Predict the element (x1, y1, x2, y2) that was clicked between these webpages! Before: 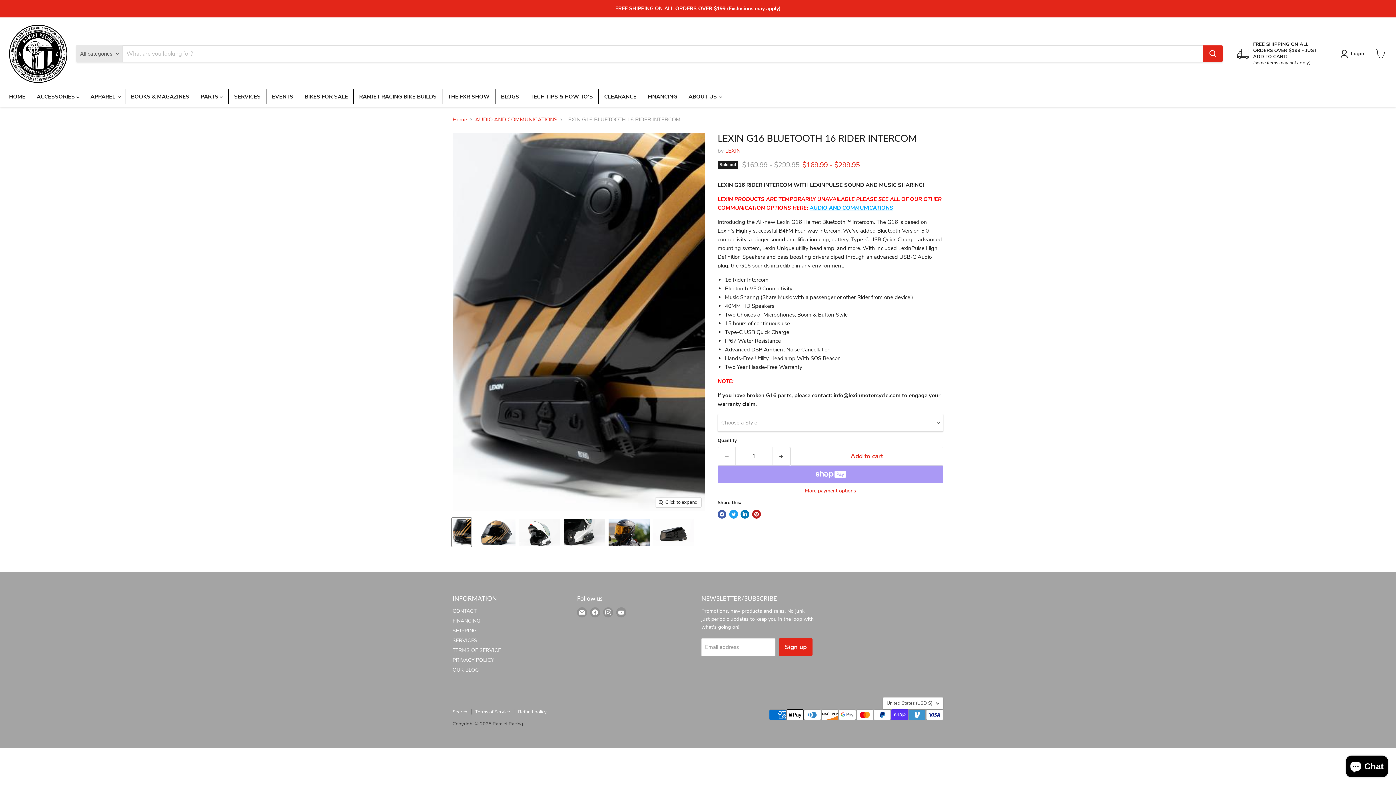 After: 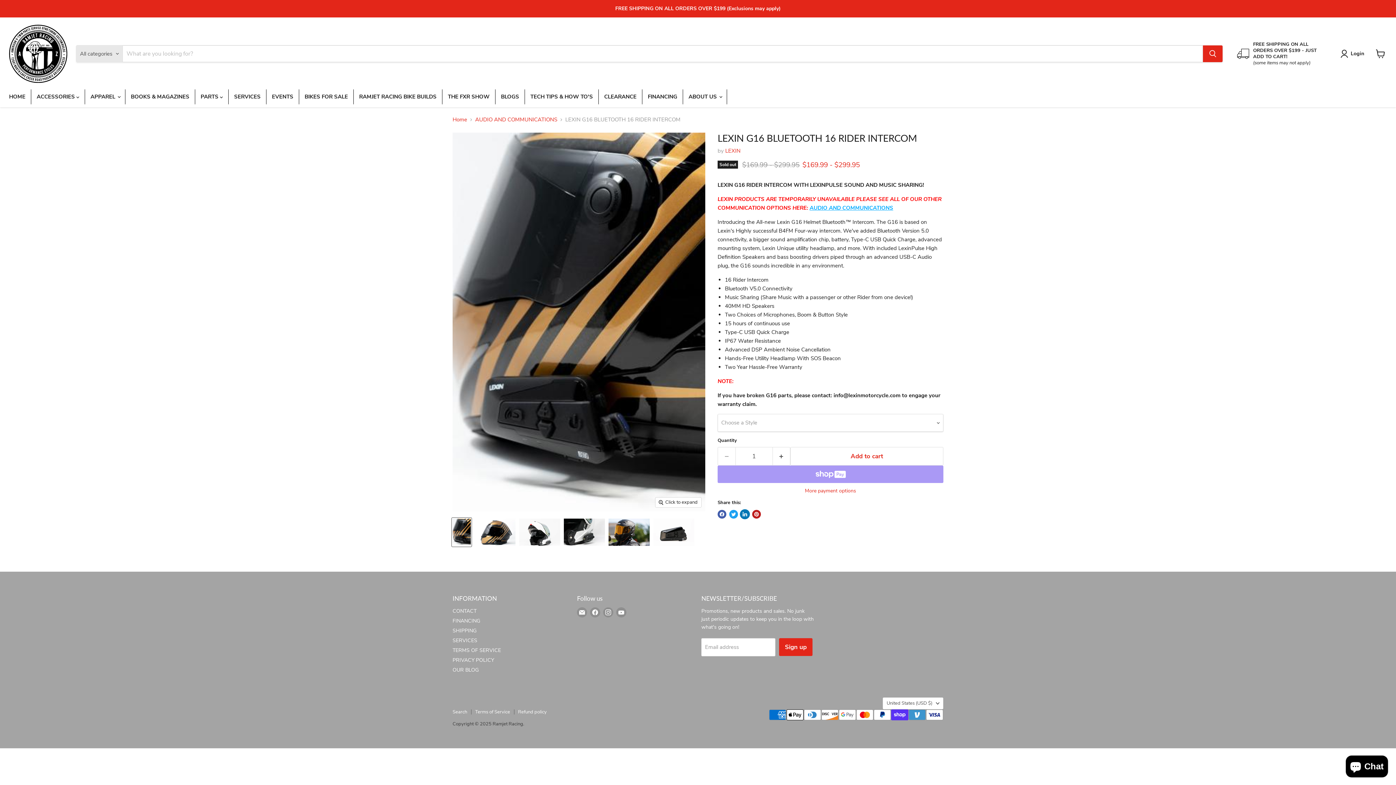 Action: label: Share on LinkedIn bbox: (740, 510, 749, 518)